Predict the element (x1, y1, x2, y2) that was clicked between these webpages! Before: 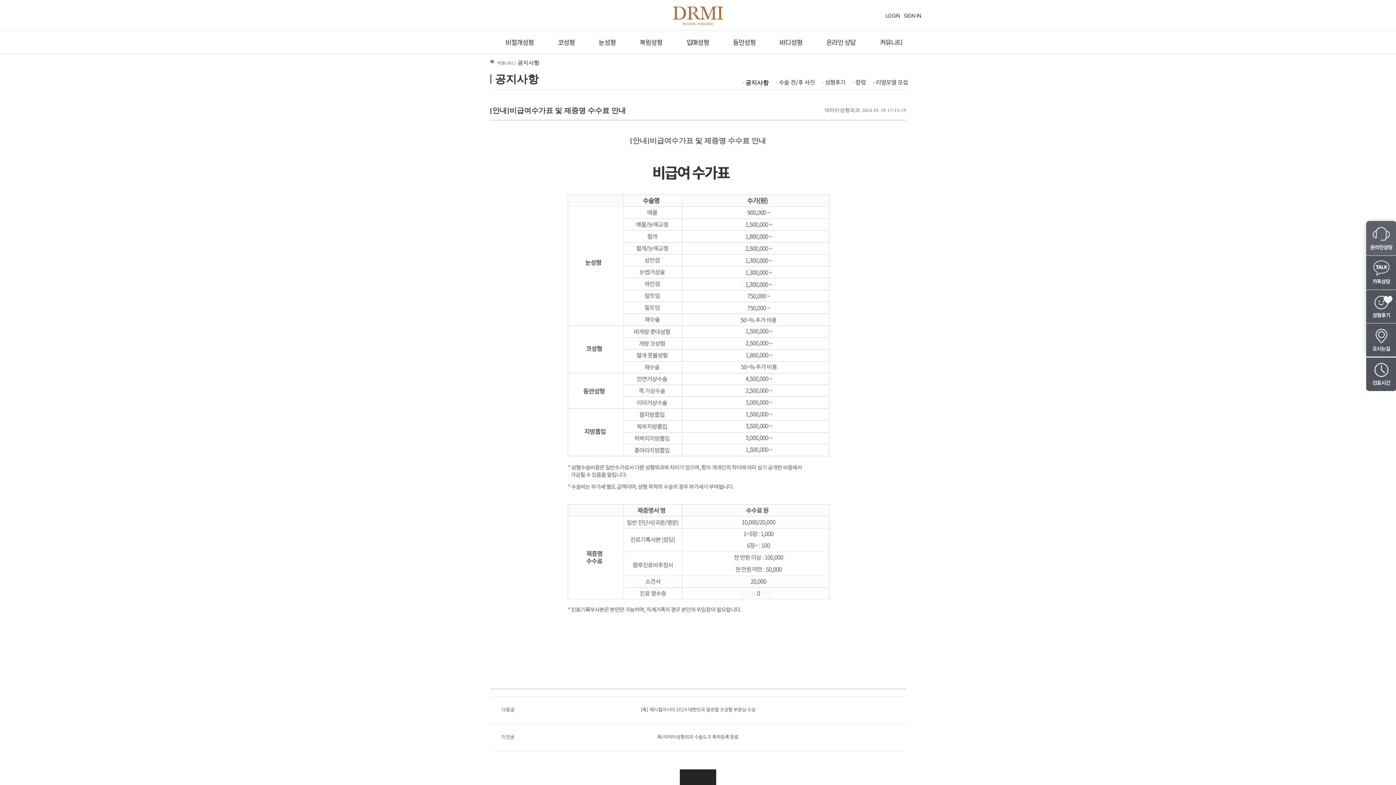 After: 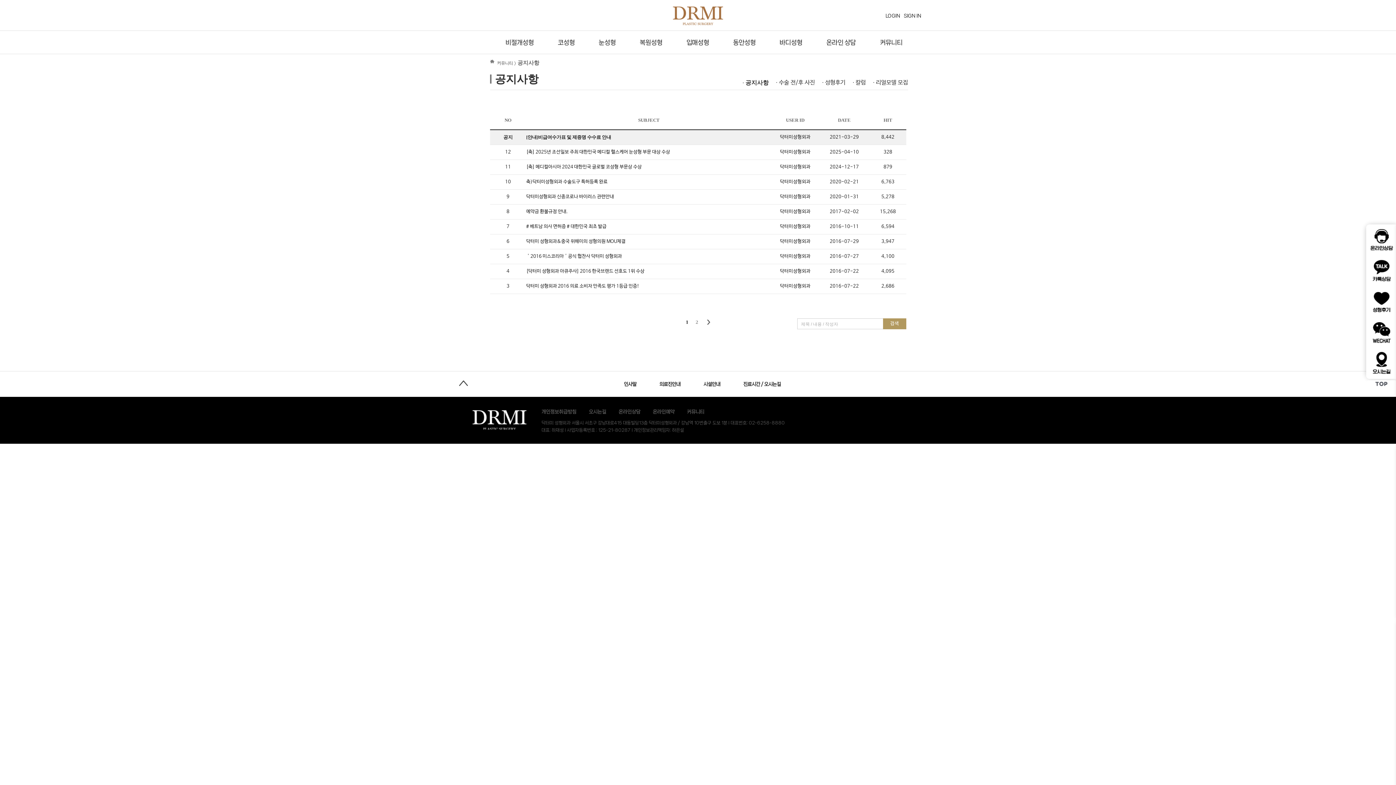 Action: bbox: (680, 770, 716, 776)